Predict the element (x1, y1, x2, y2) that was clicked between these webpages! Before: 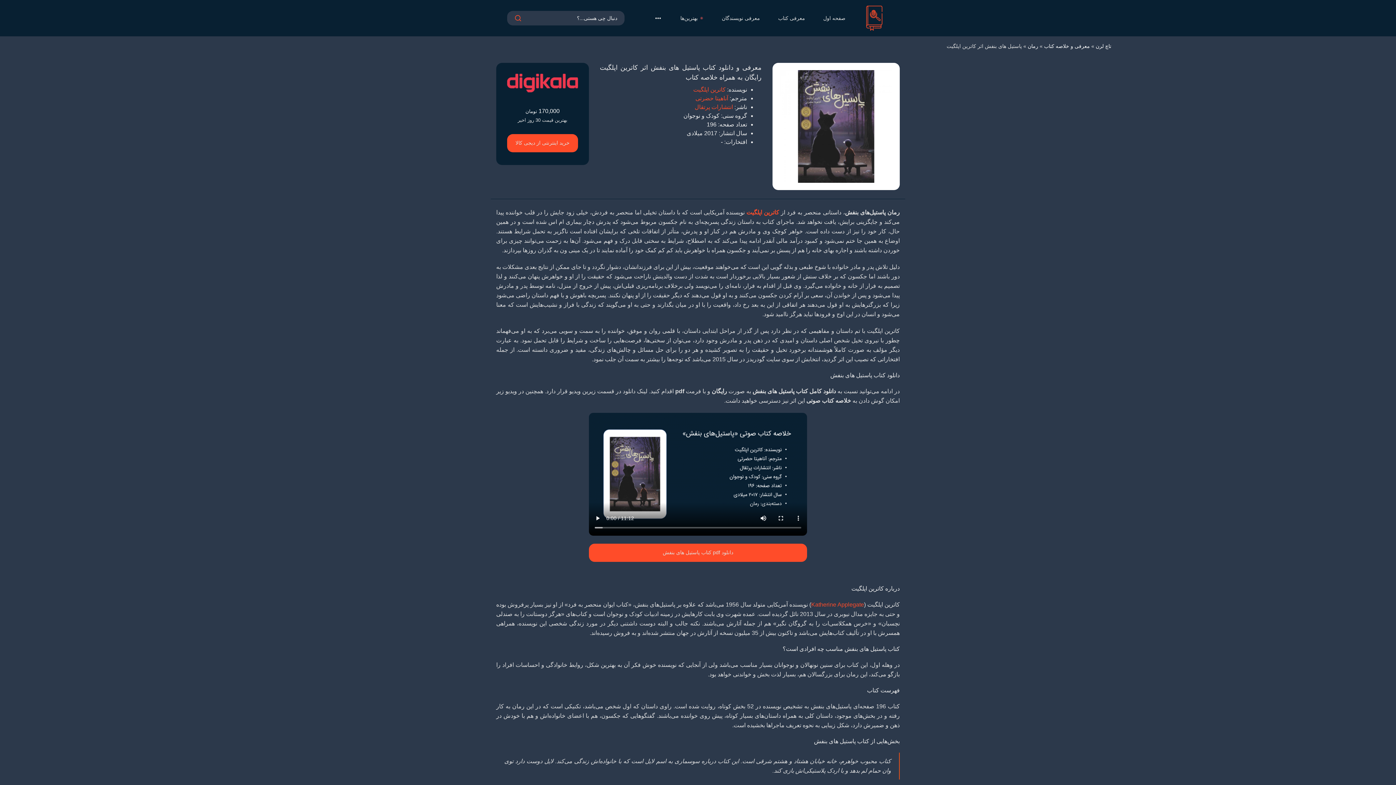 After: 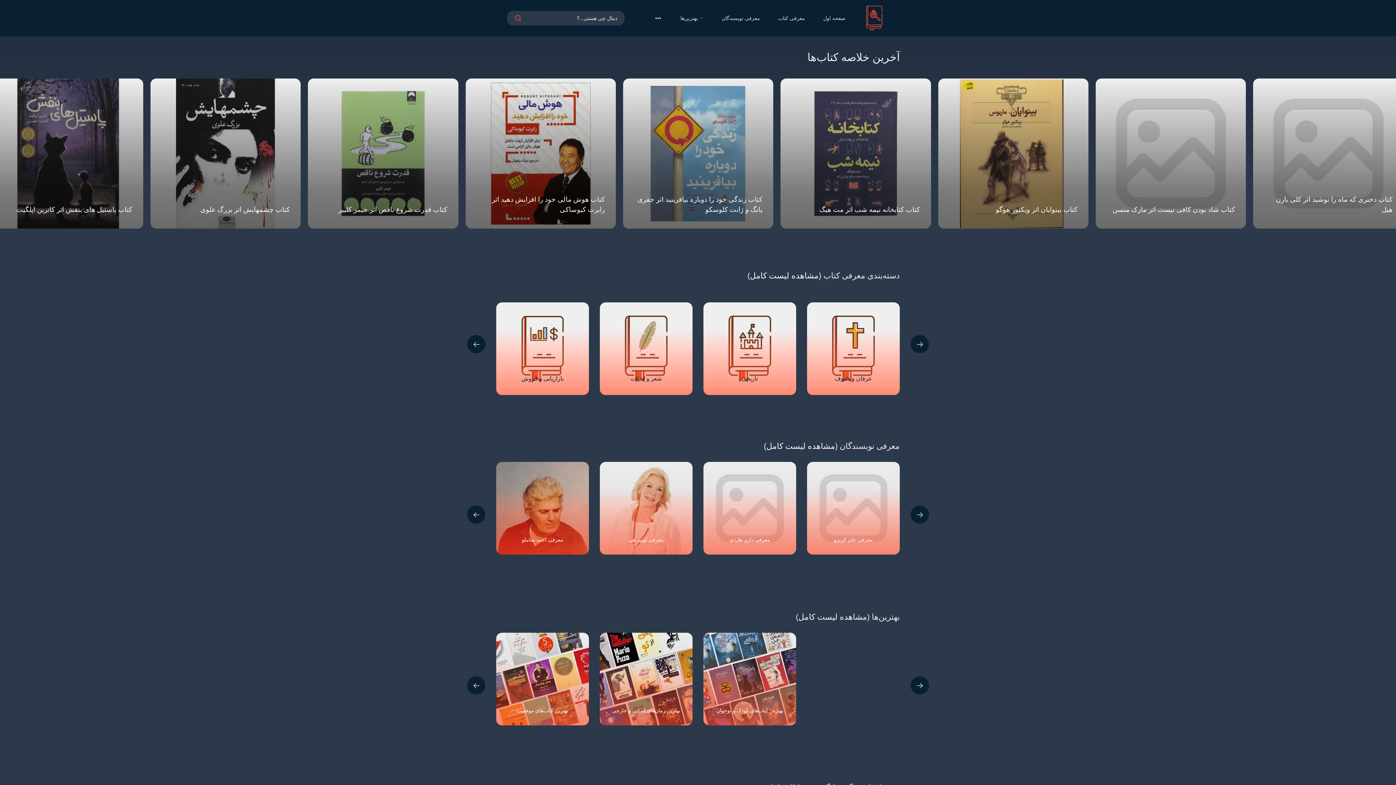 Action: bbox: (1096, 43, 1111, 49) label: تاچ لرن